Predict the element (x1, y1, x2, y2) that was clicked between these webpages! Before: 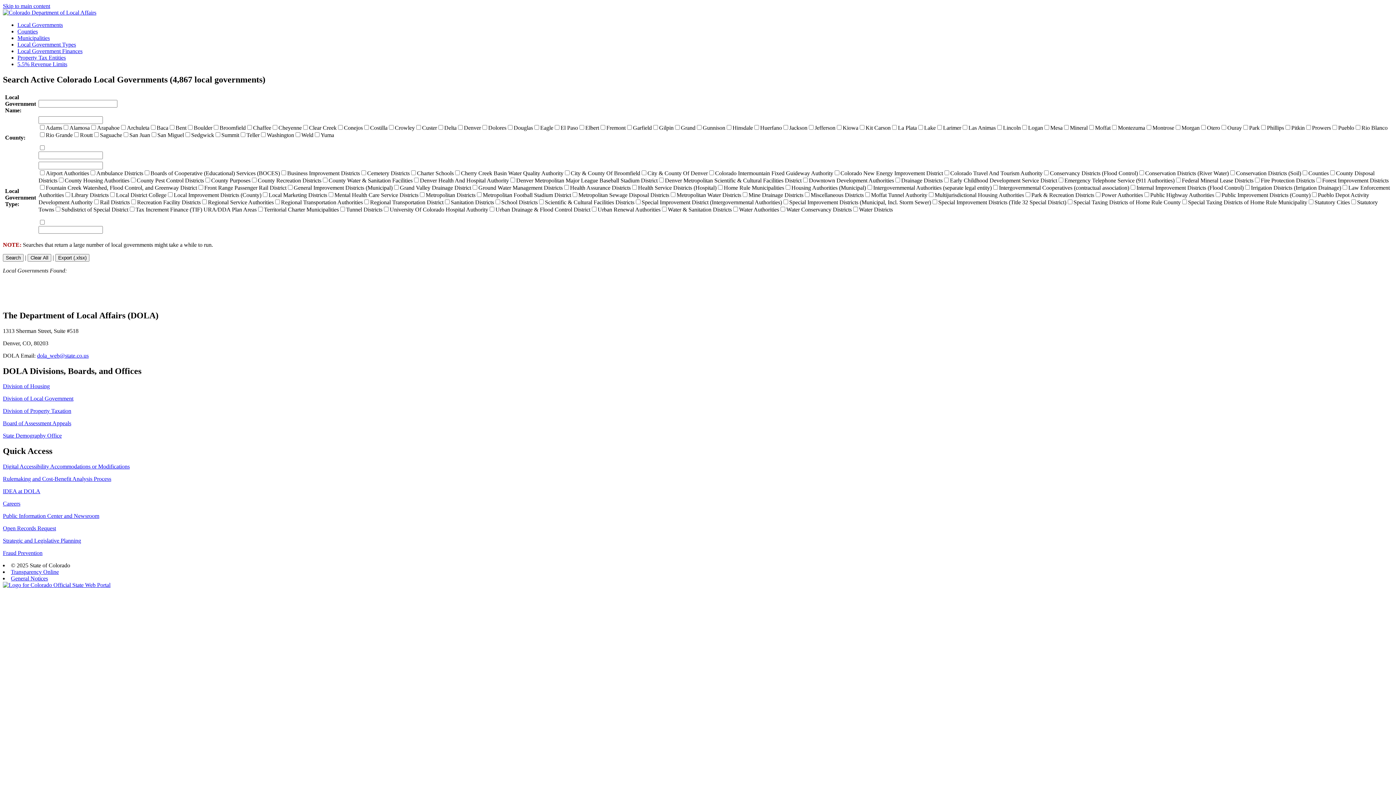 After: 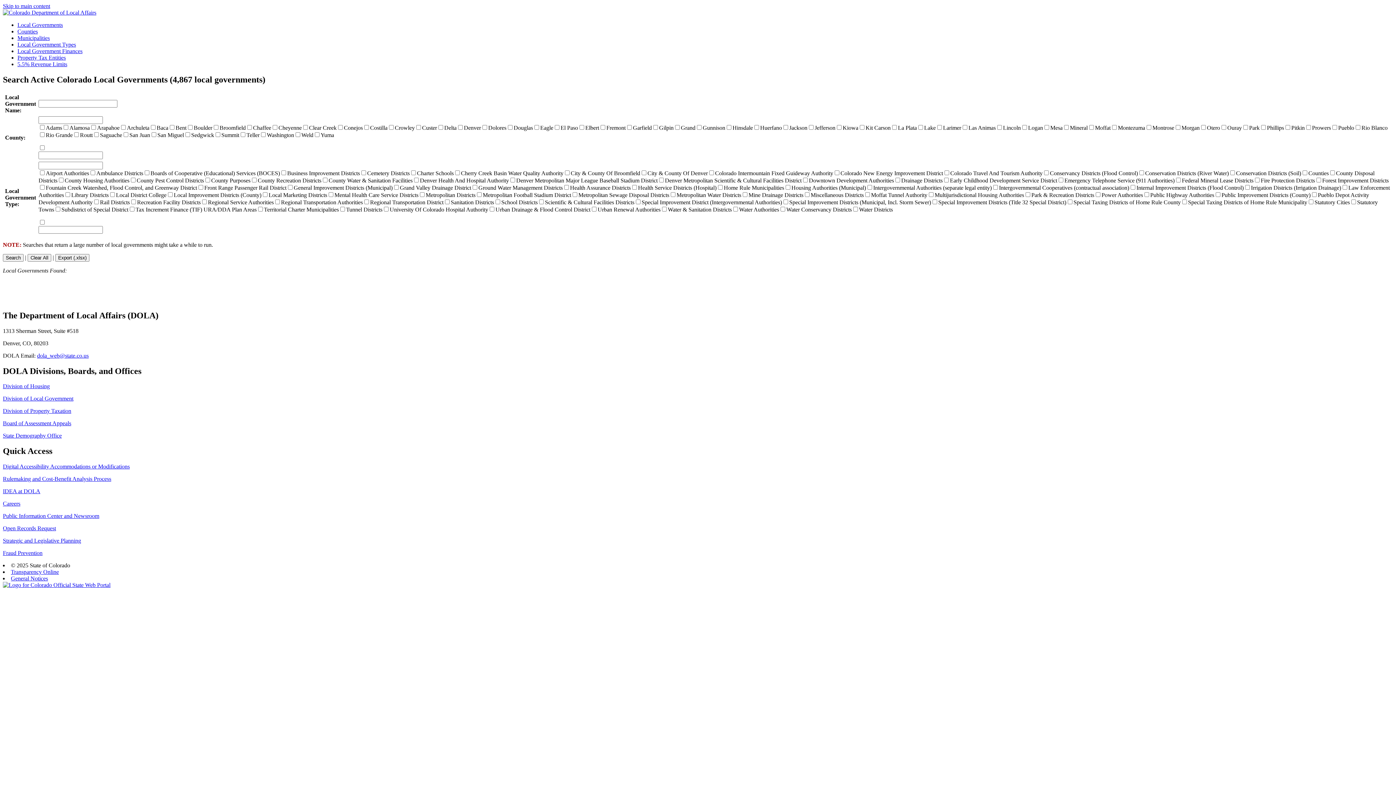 Action: bbox: (2, 432, 61, 439) label: State Demography Office